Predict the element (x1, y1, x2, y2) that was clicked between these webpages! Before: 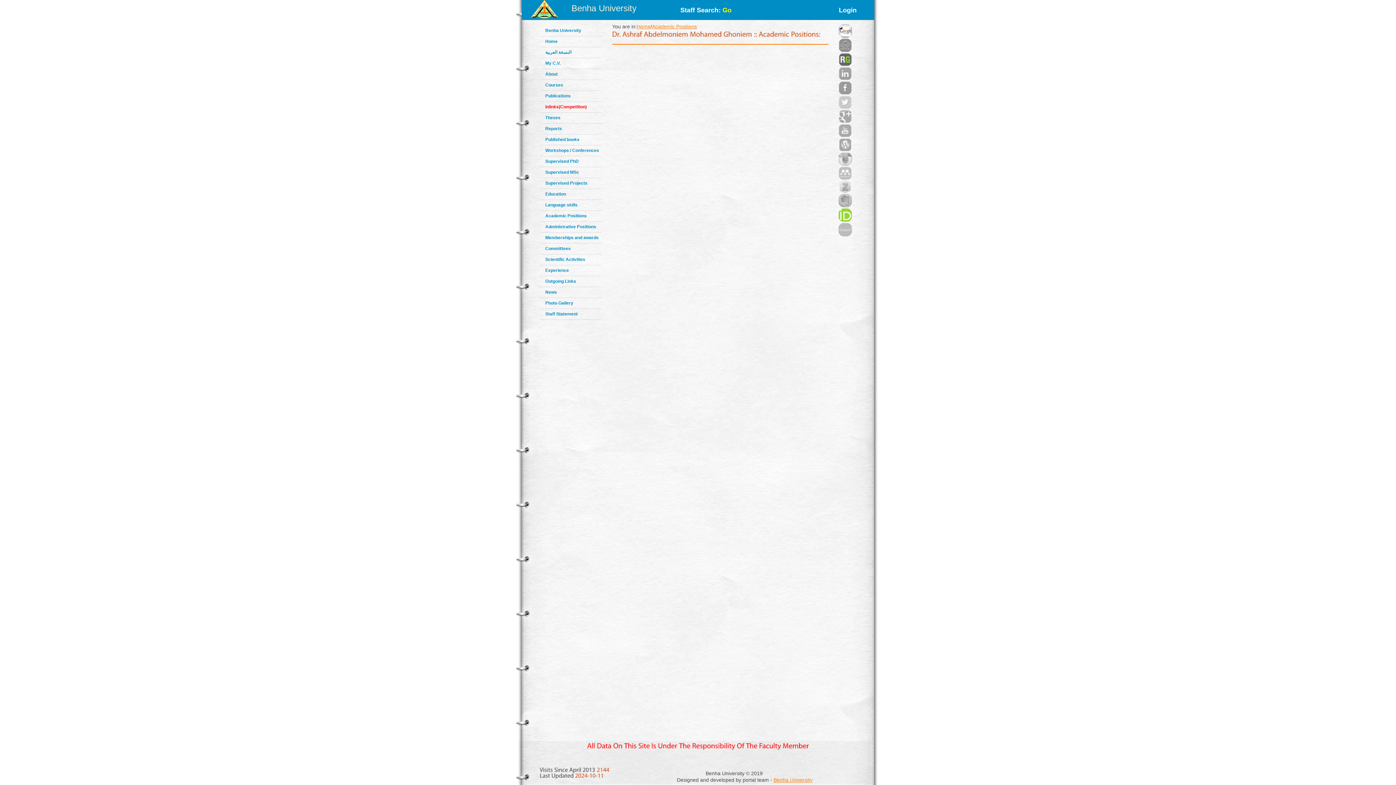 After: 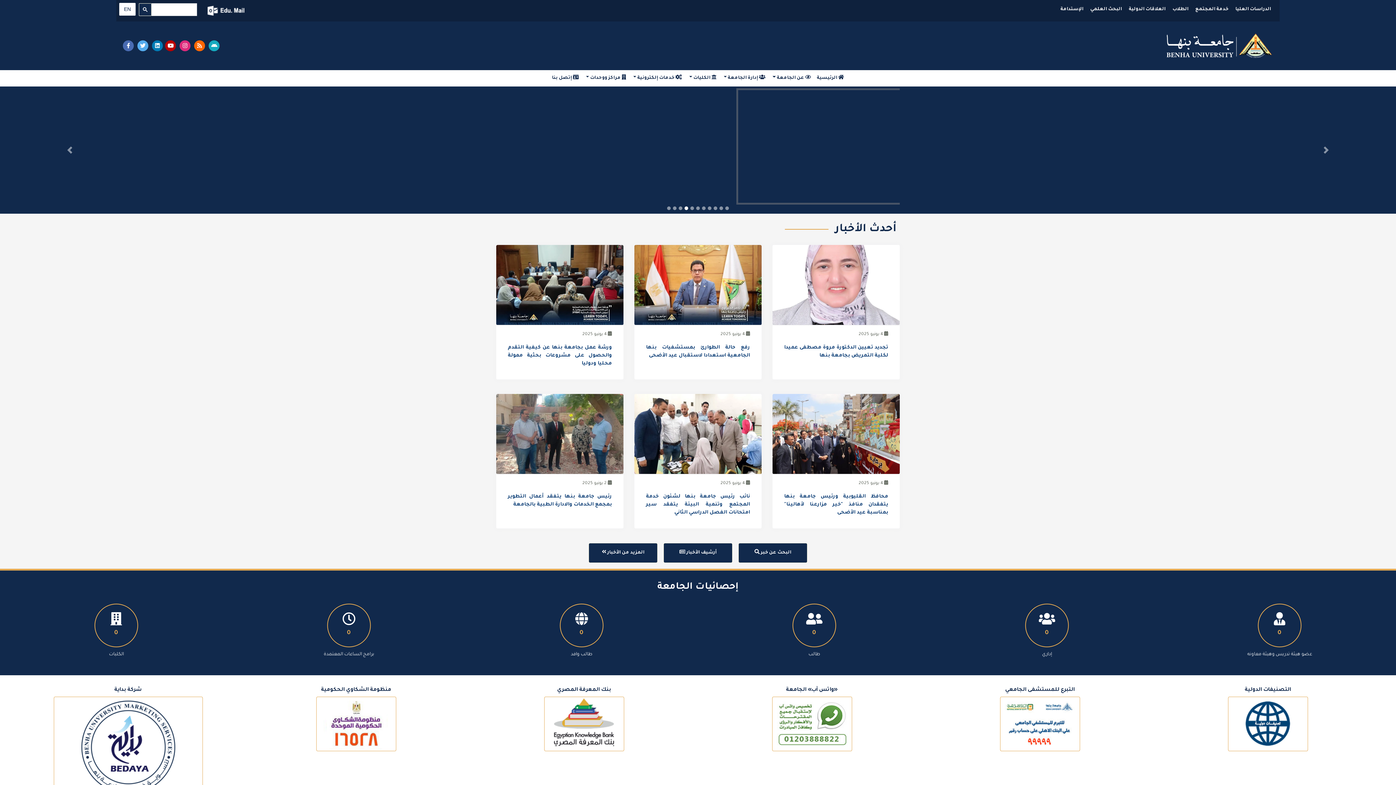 Action: bbox: (530, -2, 558, 7)